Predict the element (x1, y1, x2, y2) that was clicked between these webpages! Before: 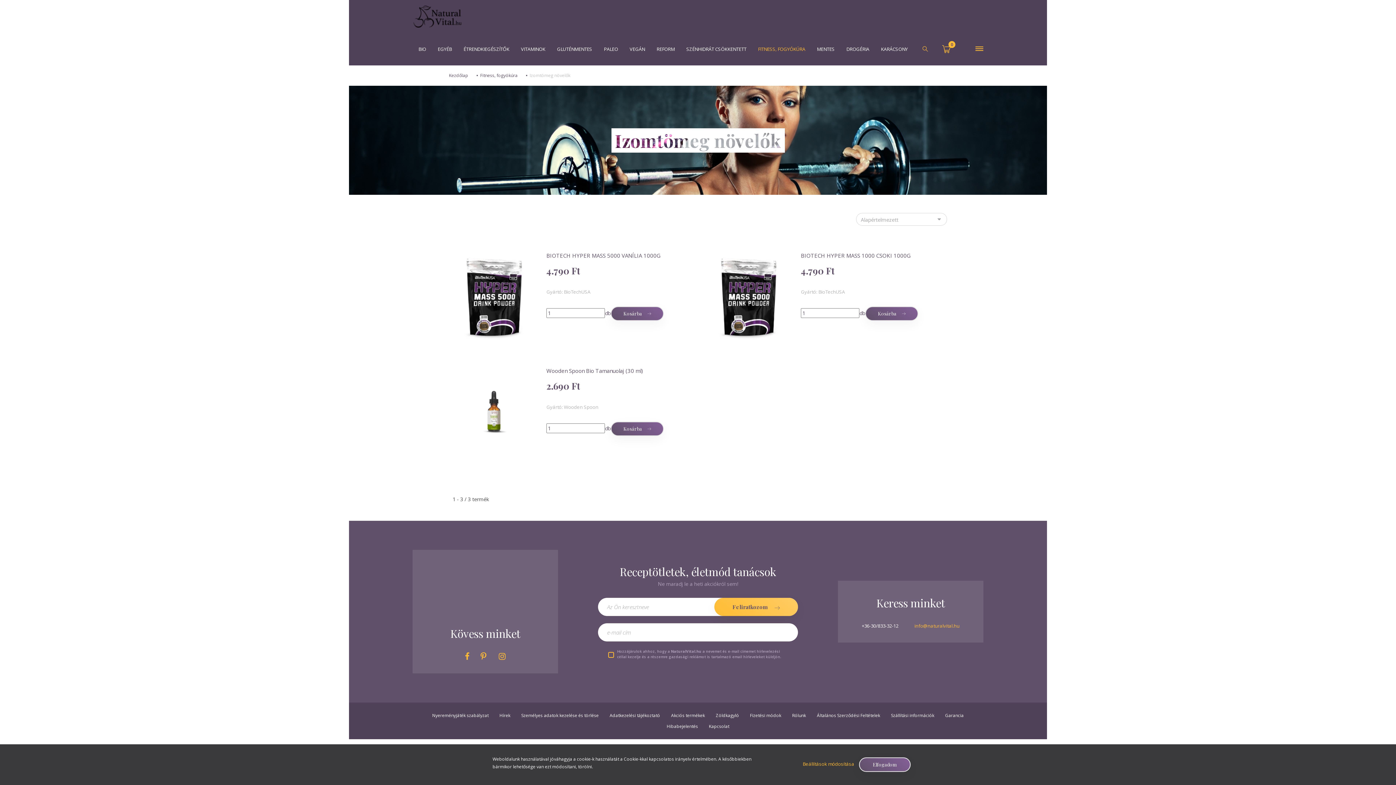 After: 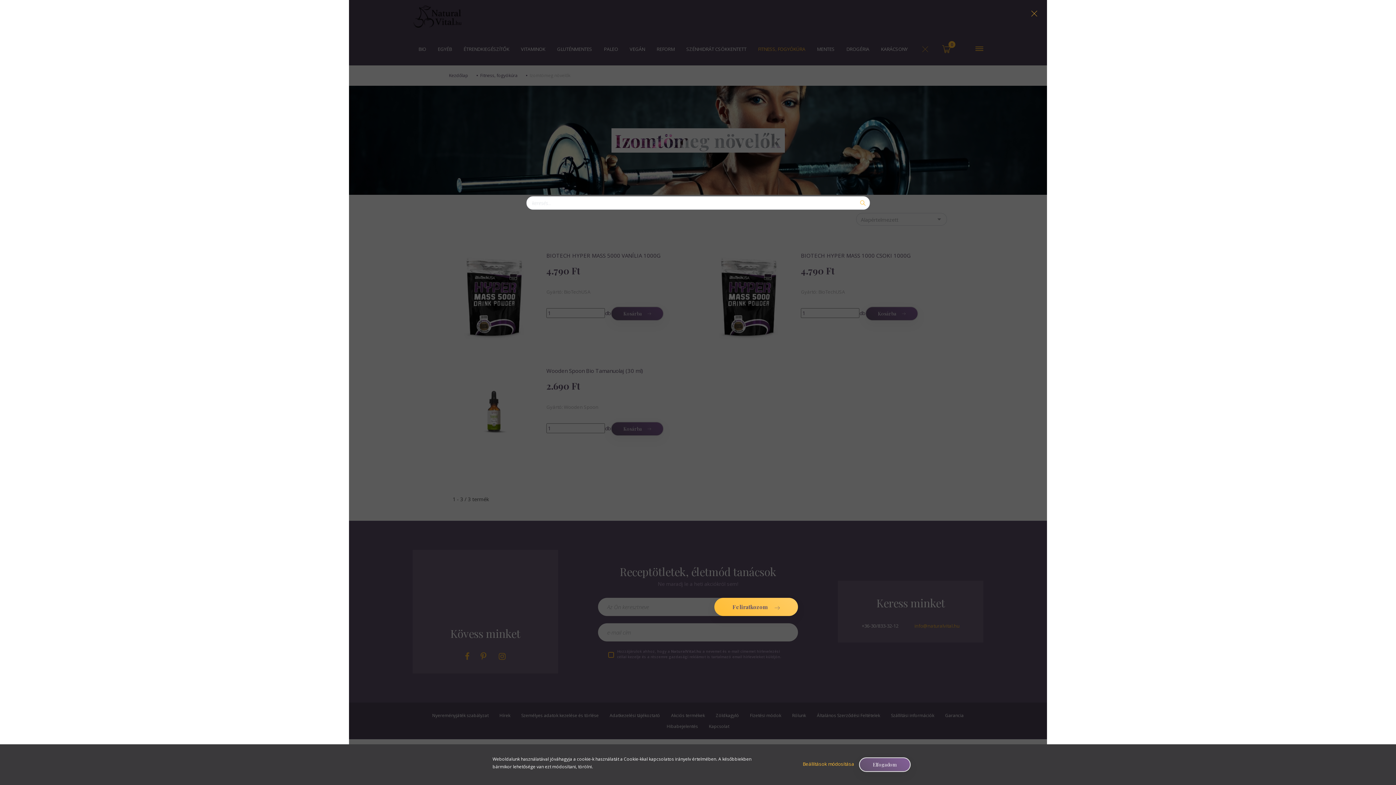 Action: bbox: (913, 32, 937, 65)